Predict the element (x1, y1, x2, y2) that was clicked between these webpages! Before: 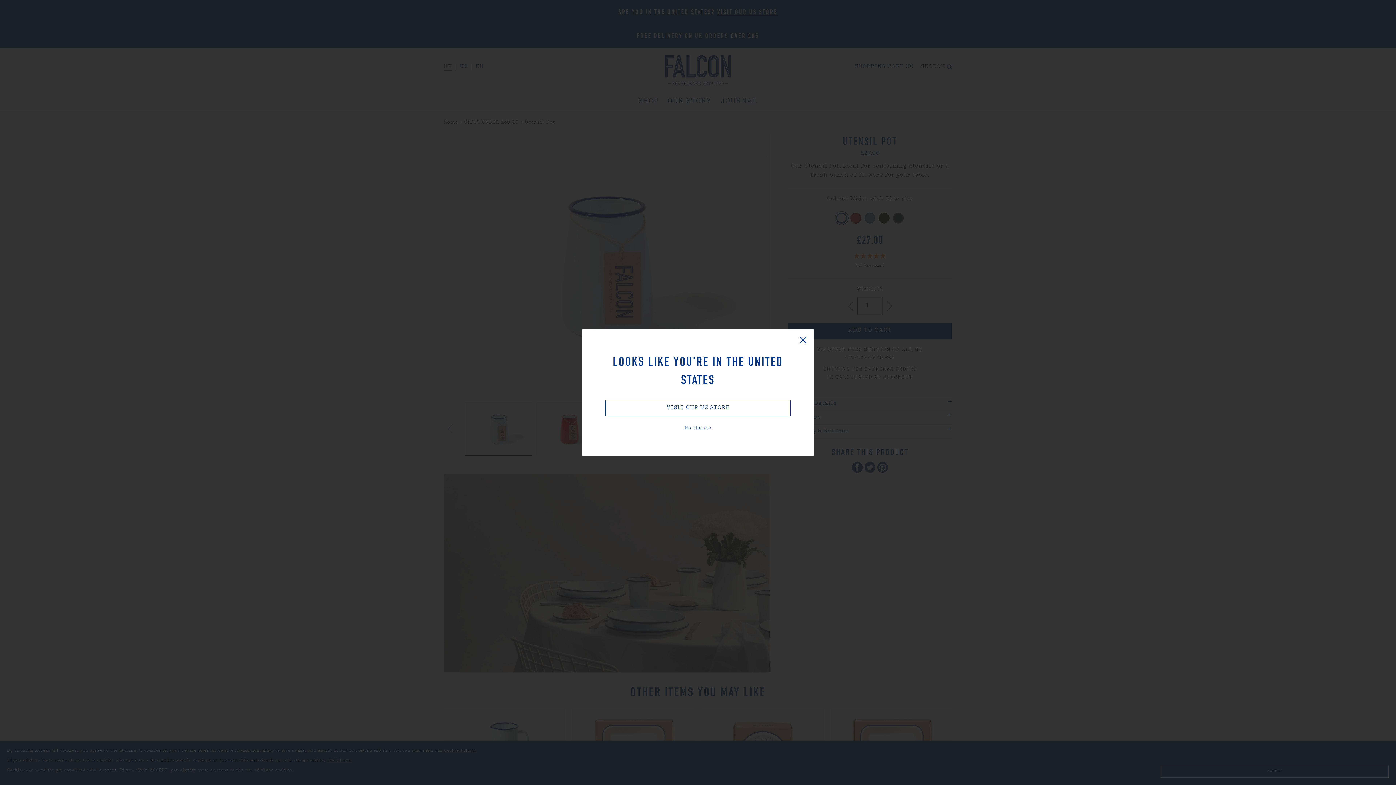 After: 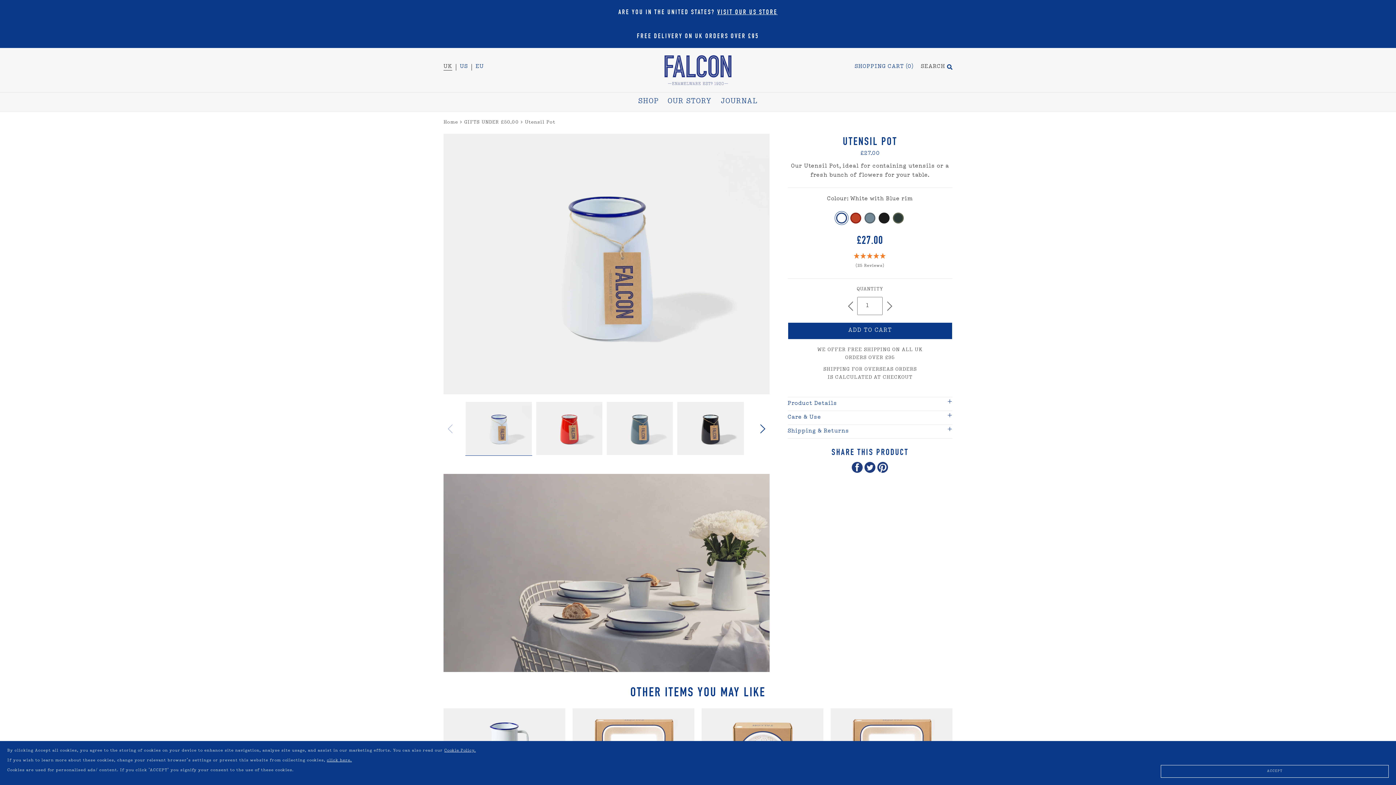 Action: bbox: (792, 329, 814, 351)